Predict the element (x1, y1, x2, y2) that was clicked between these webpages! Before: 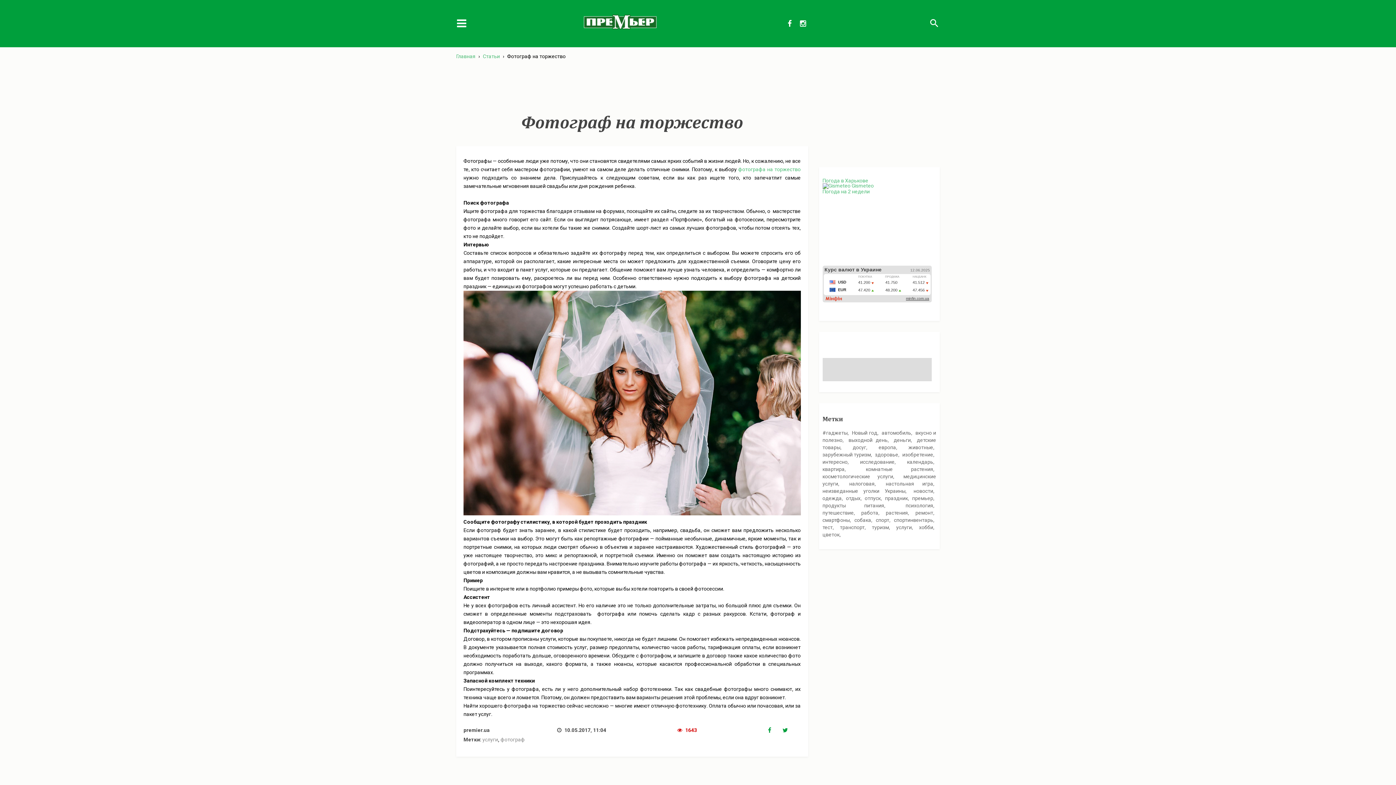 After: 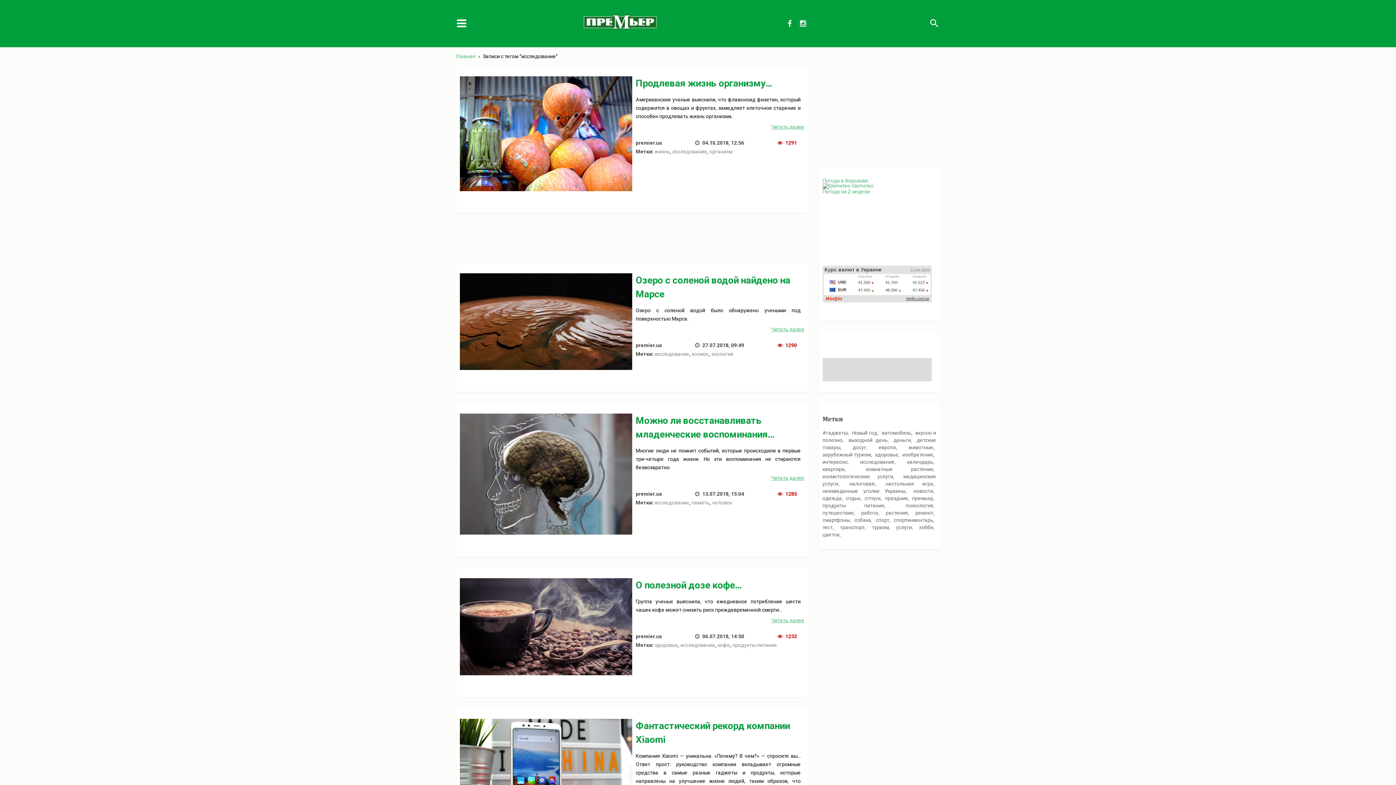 Action: label: исследование (33 элемента) bbox: (860, 459, 897, 465)